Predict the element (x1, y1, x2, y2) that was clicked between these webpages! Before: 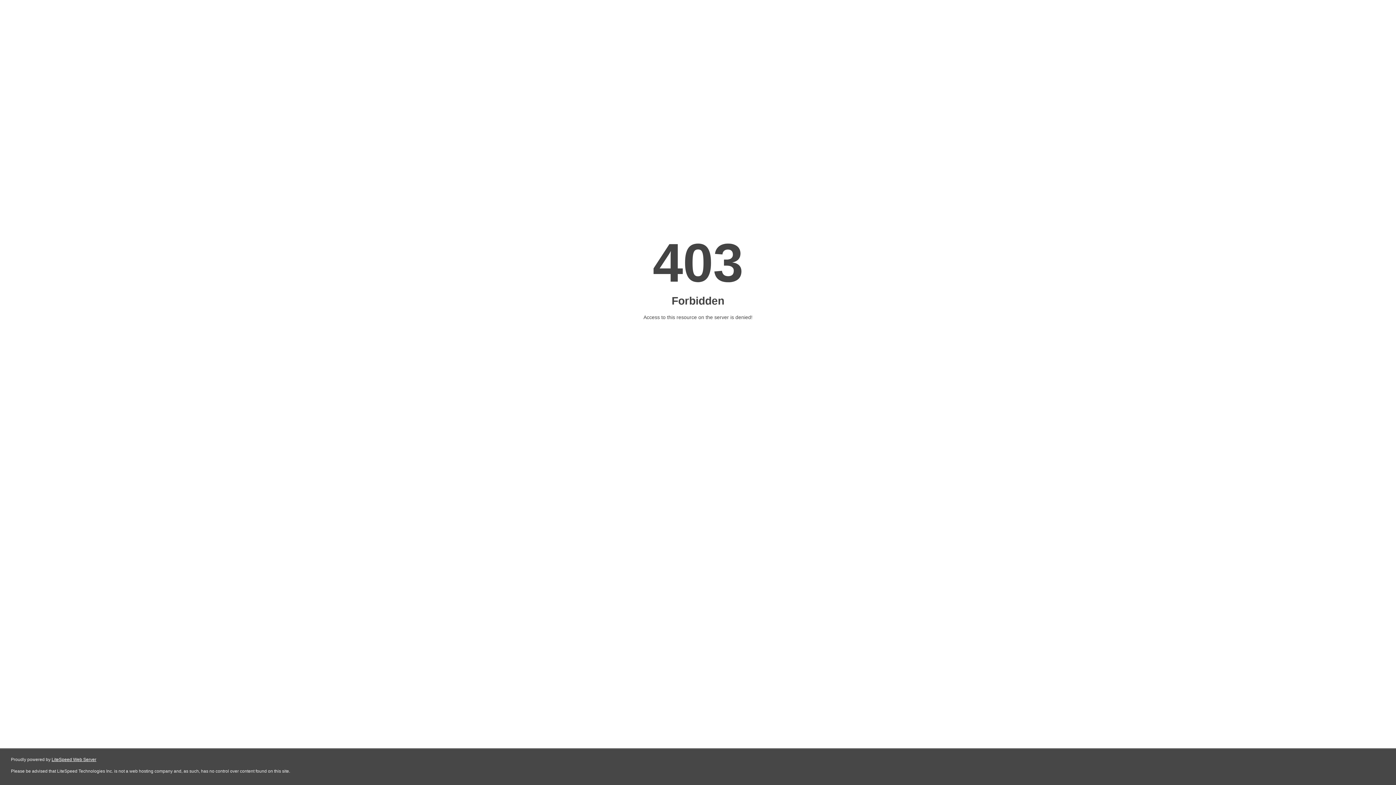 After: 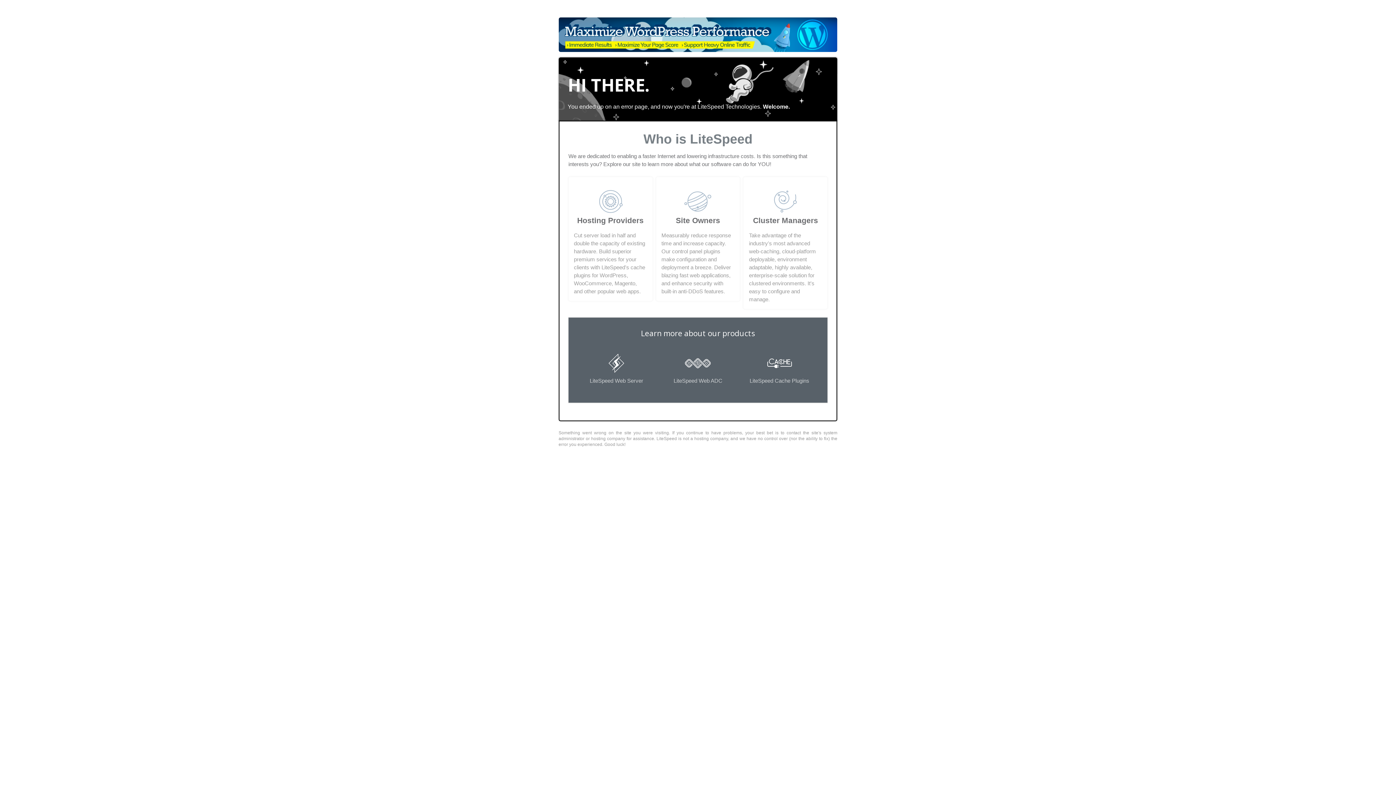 Action: label: LiteSpeed Web Server bbox: (51, 757, 96, 762)